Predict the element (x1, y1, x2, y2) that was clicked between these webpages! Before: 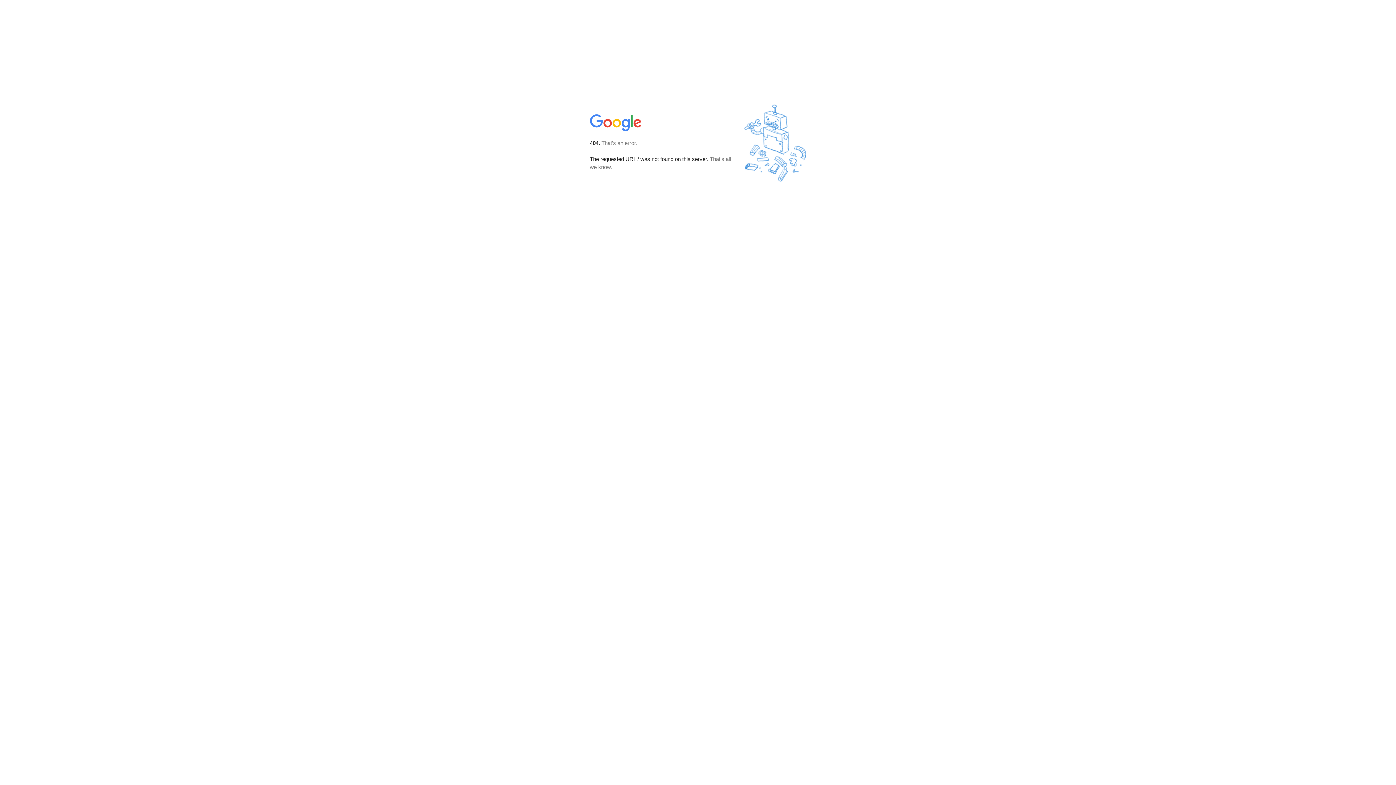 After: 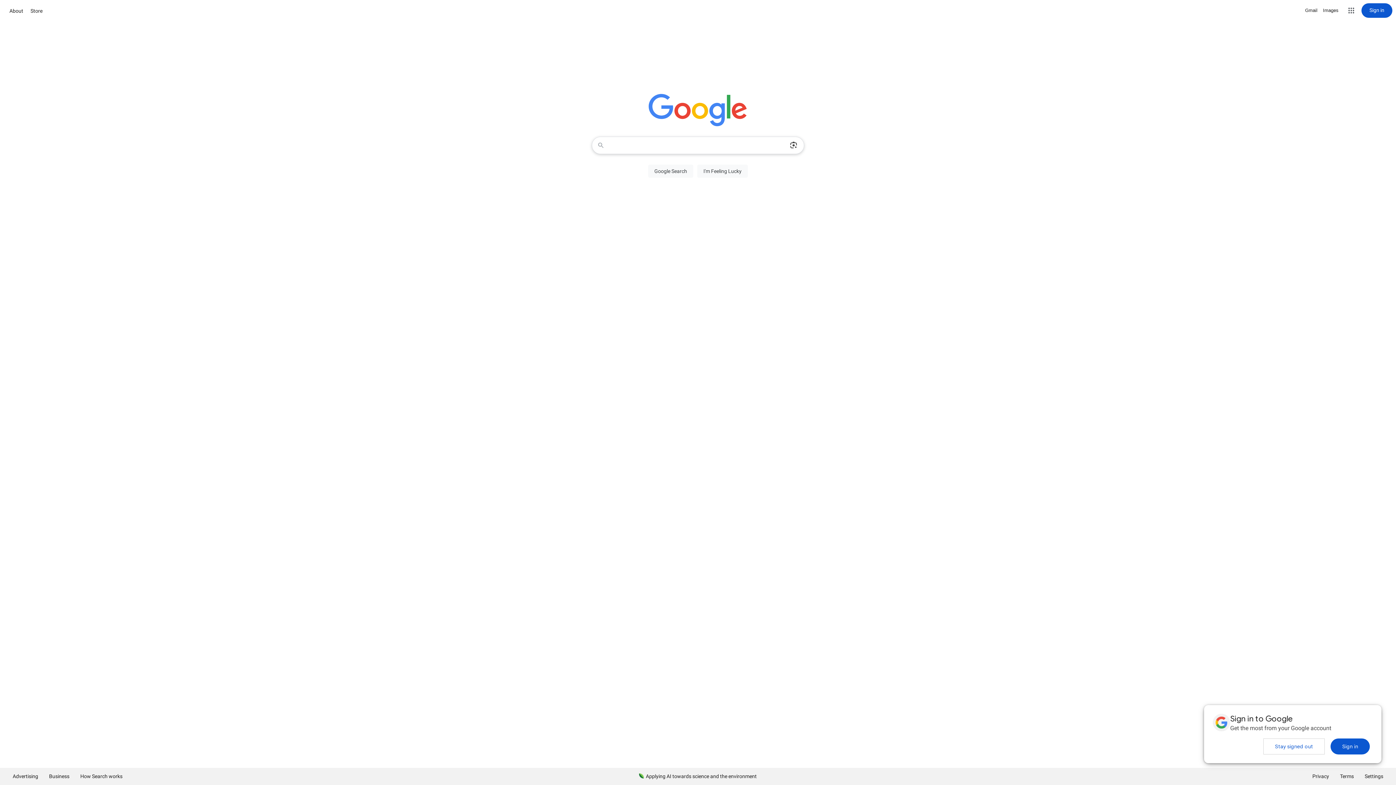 Action: bbox: (590, 127, 642, 134)